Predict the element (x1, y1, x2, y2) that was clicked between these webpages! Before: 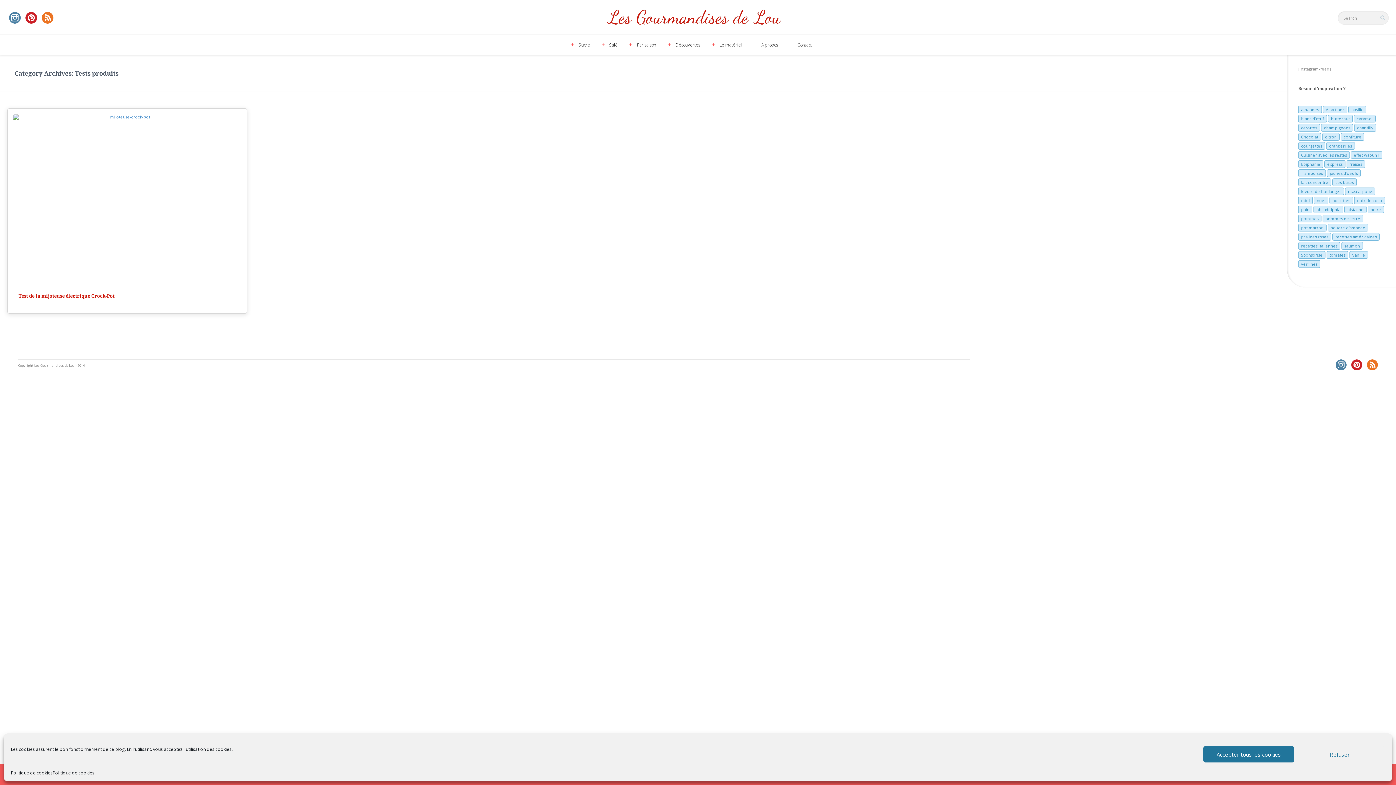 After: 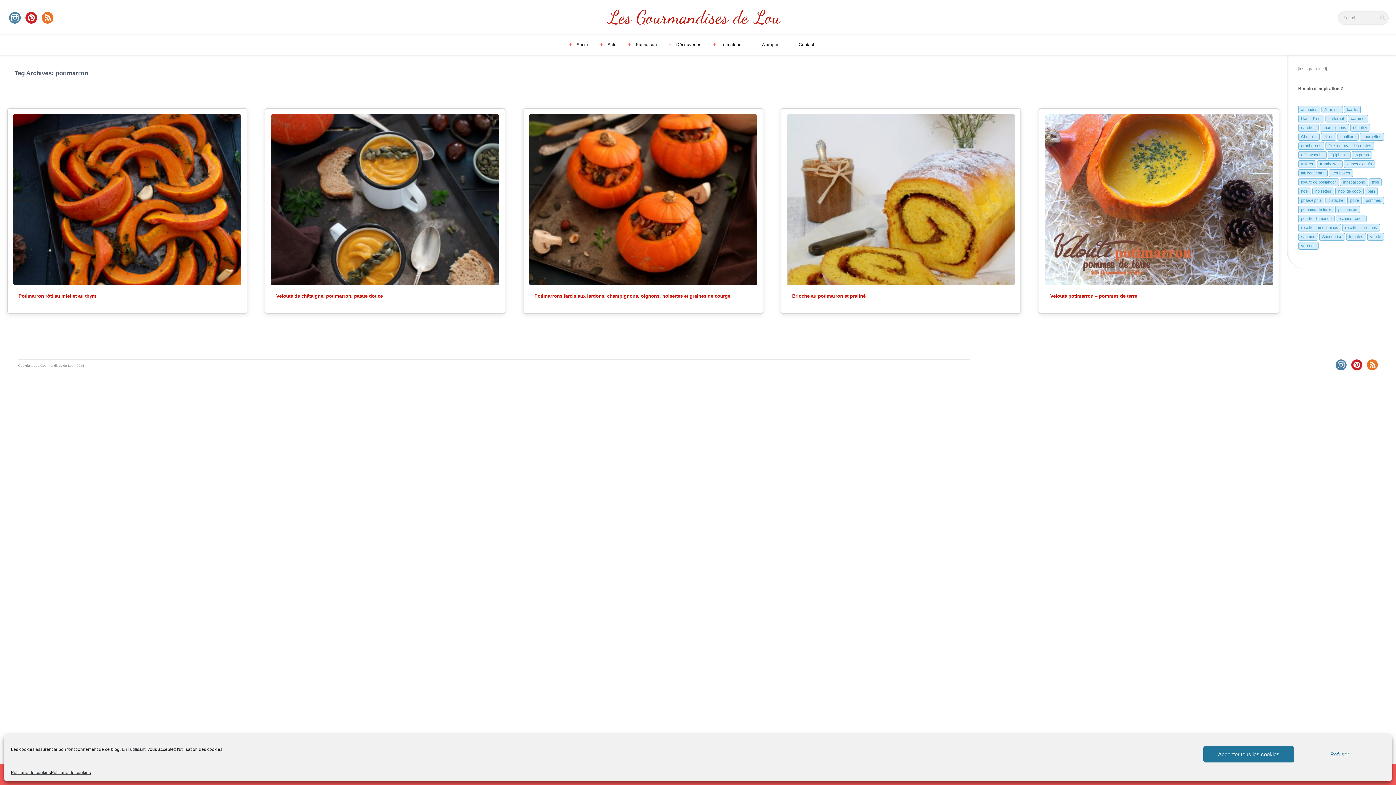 Action: label: potimarron (5 éléments) bbox: (1298, 224, 1326, 231)